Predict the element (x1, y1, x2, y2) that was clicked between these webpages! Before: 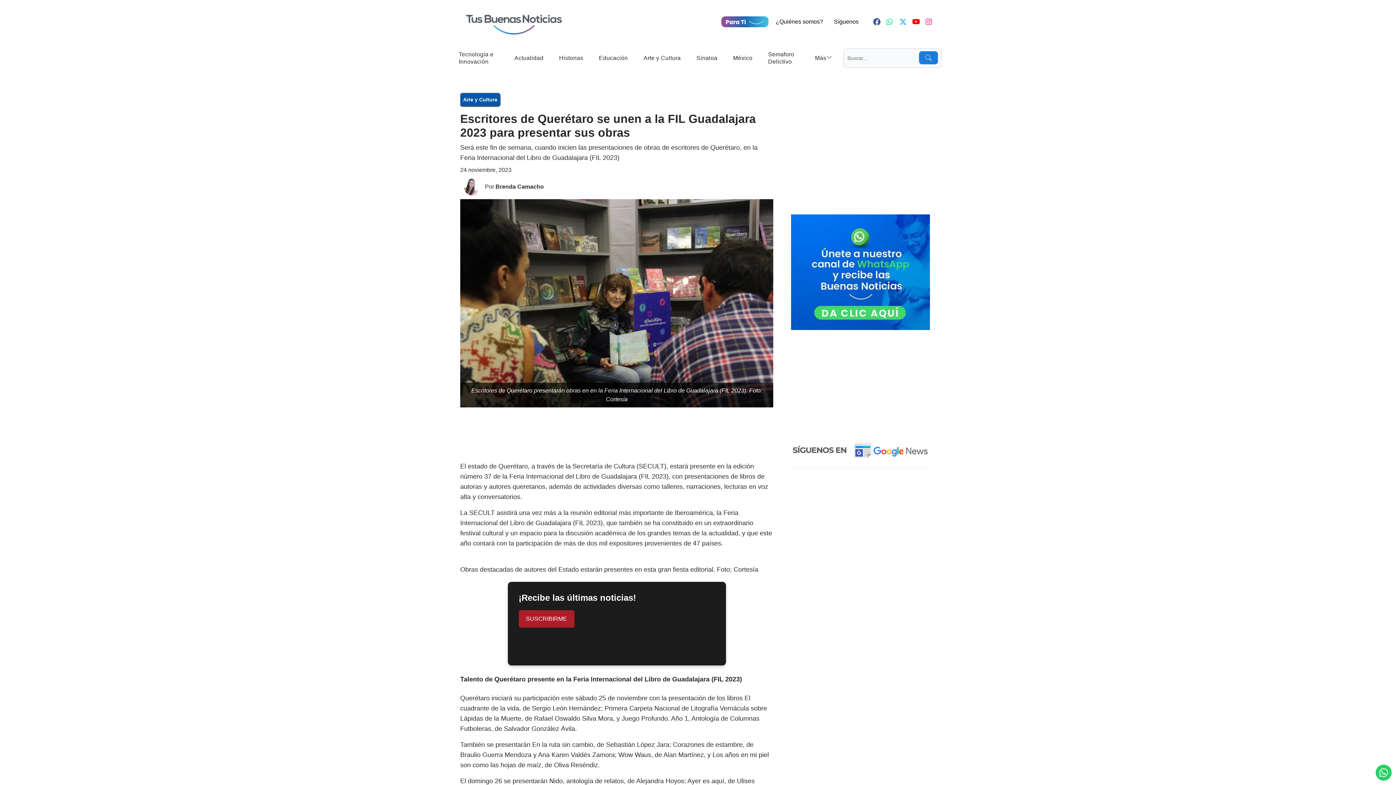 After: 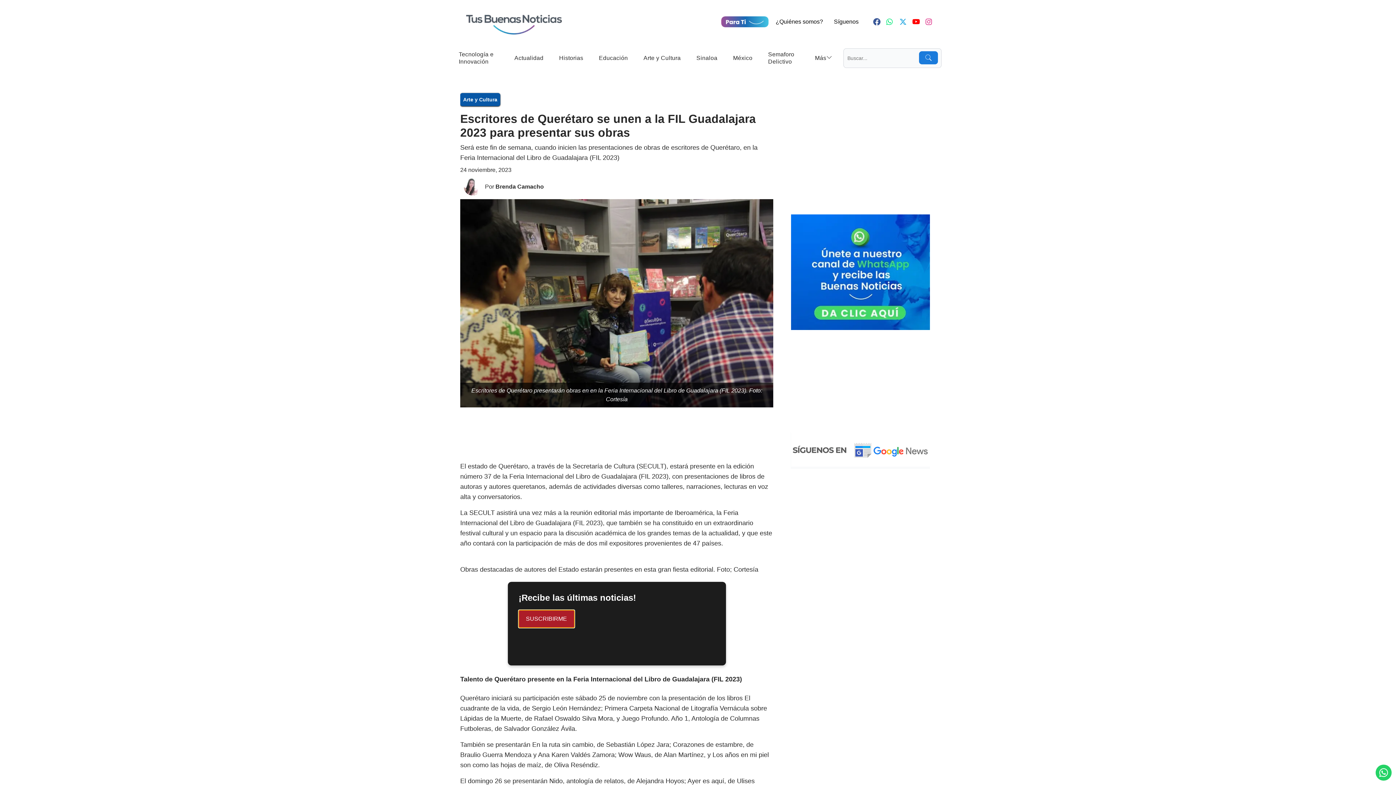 Action: label: SUSCRIBIRME bbox: (518, 610, 574, 628)